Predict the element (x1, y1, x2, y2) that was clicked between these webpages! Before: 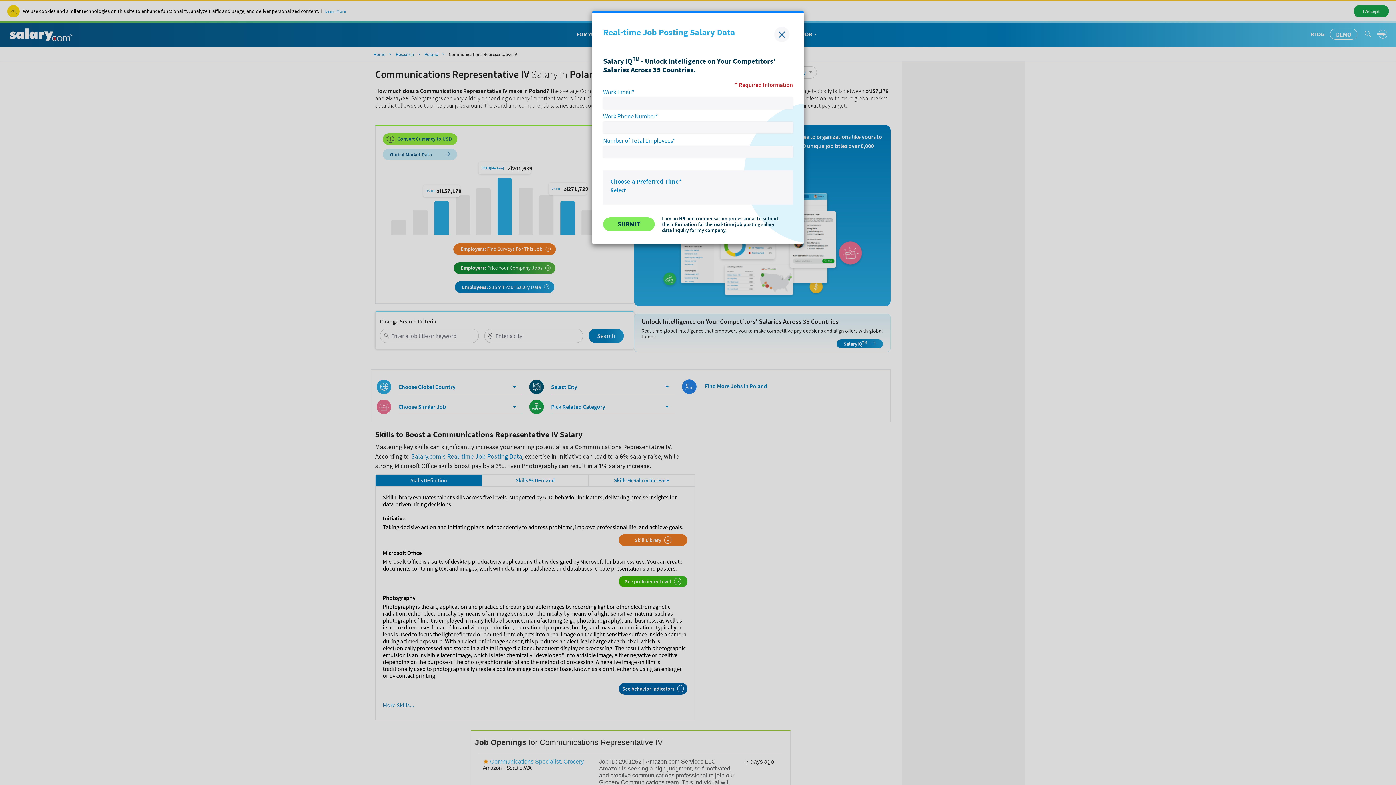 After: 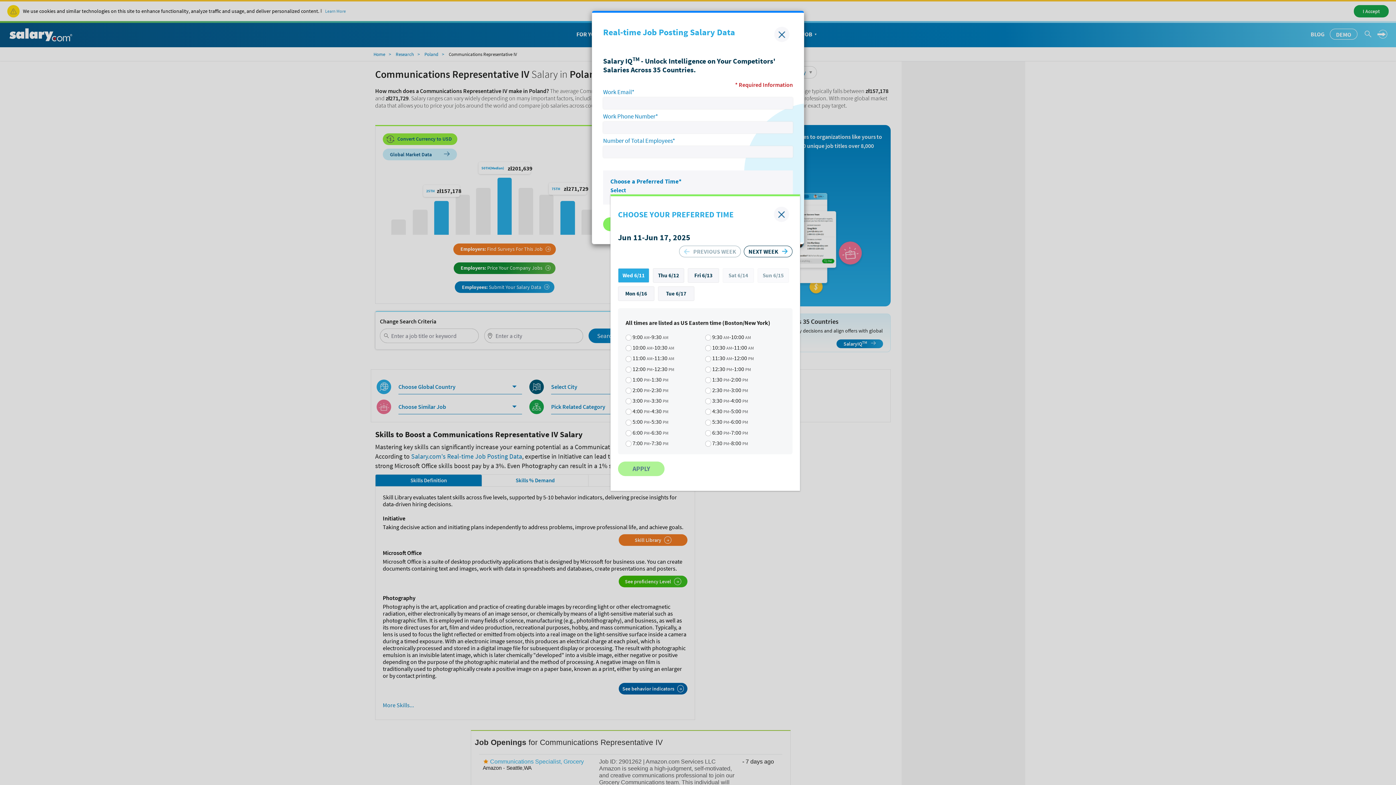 Action: label: Select bbox: (610, 186, 626, 193)